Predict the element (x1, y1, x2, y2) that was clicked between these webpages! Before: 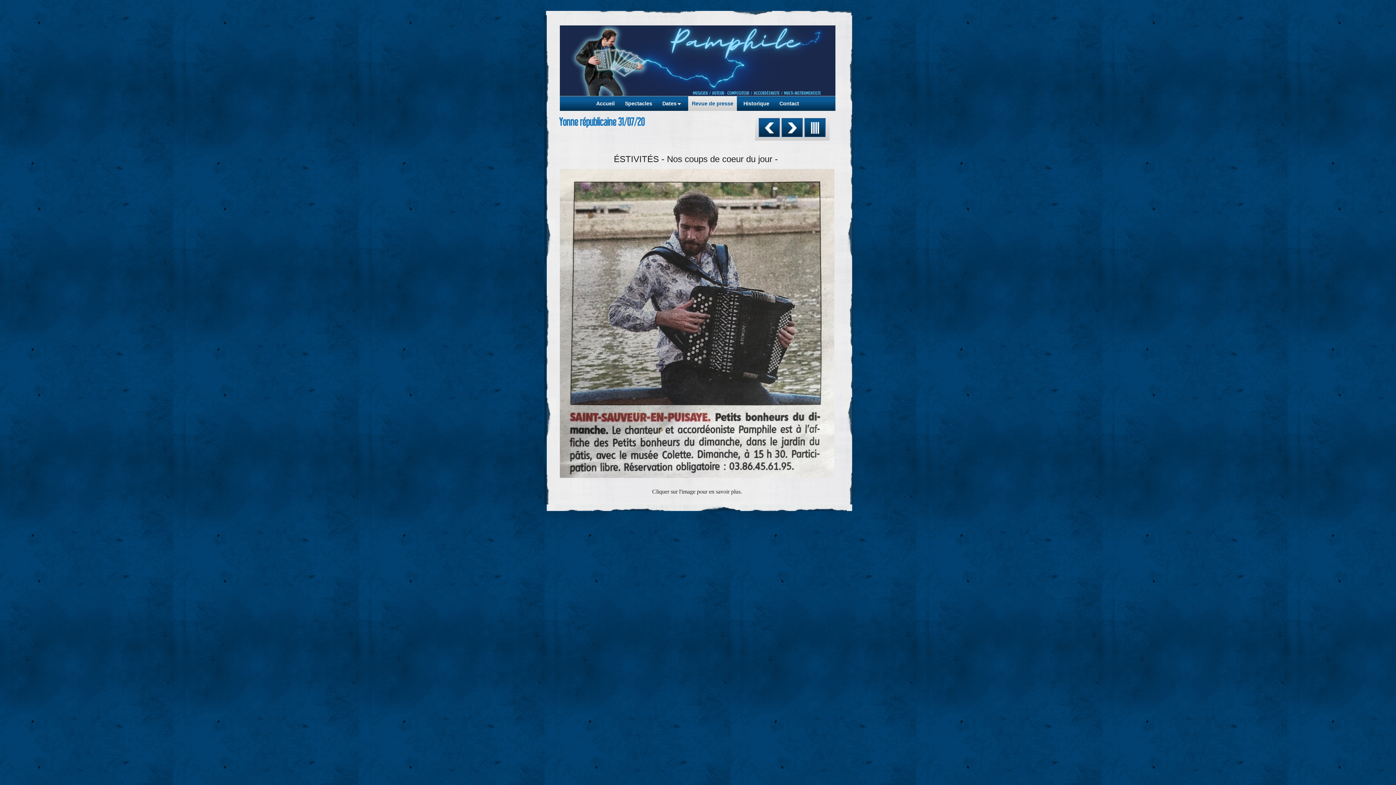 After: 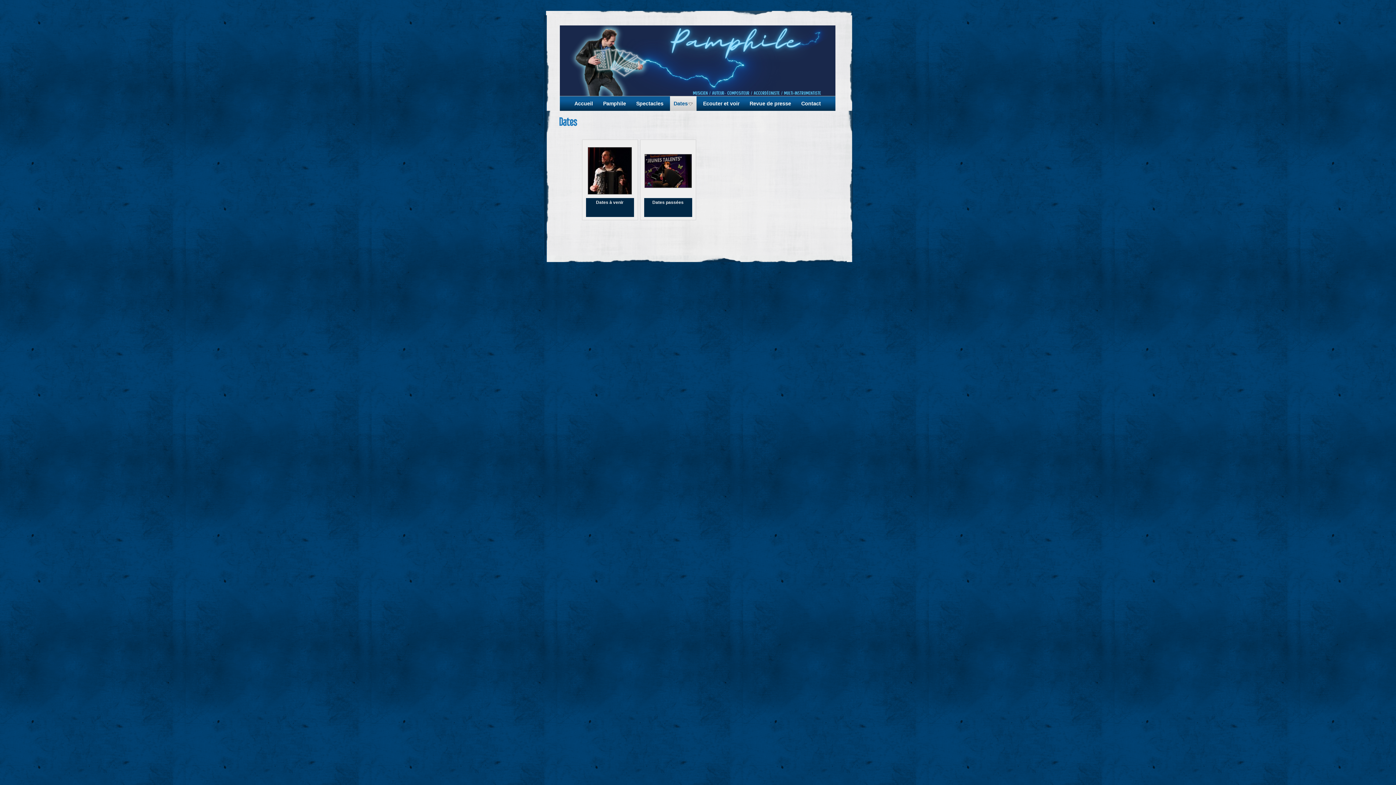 Action: label: Dates bbox: (658, 100, 685, 106)